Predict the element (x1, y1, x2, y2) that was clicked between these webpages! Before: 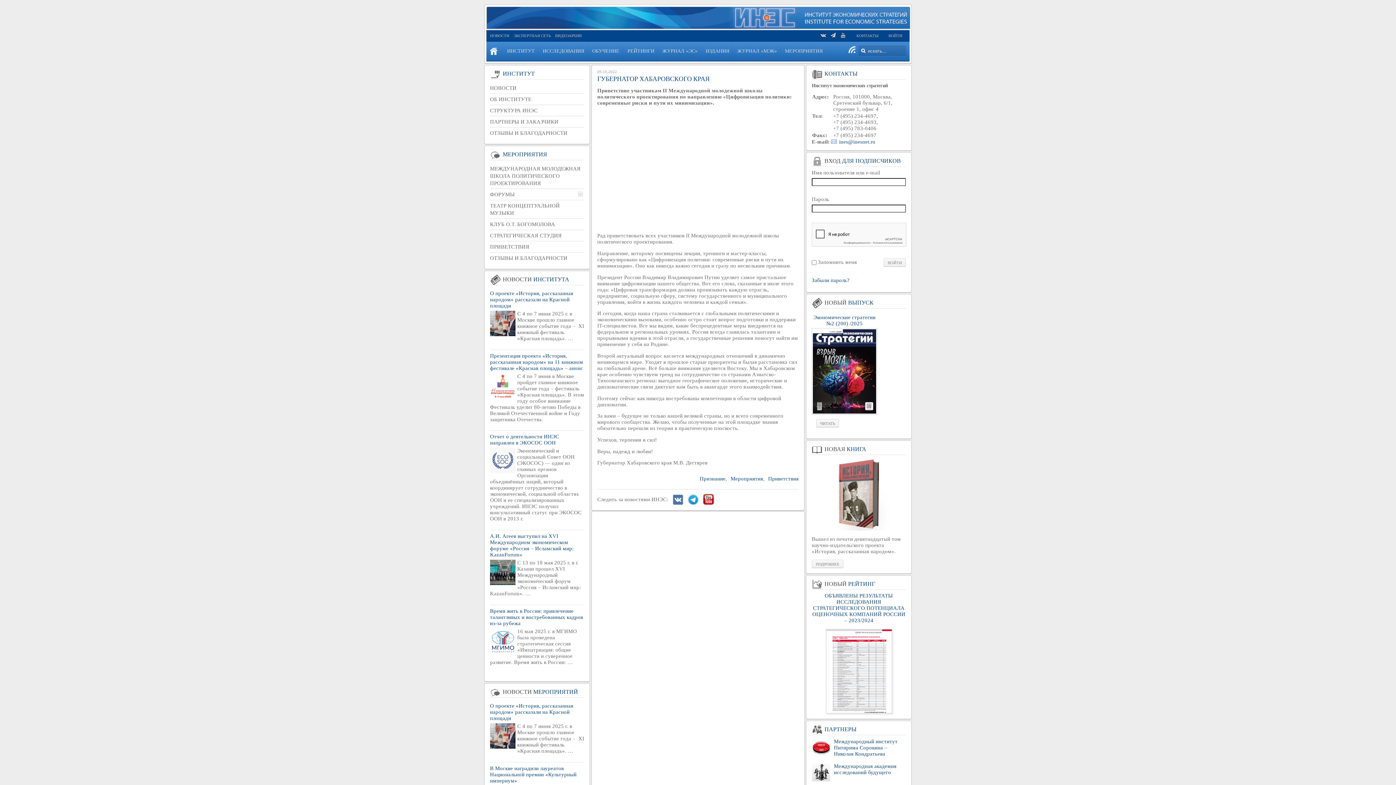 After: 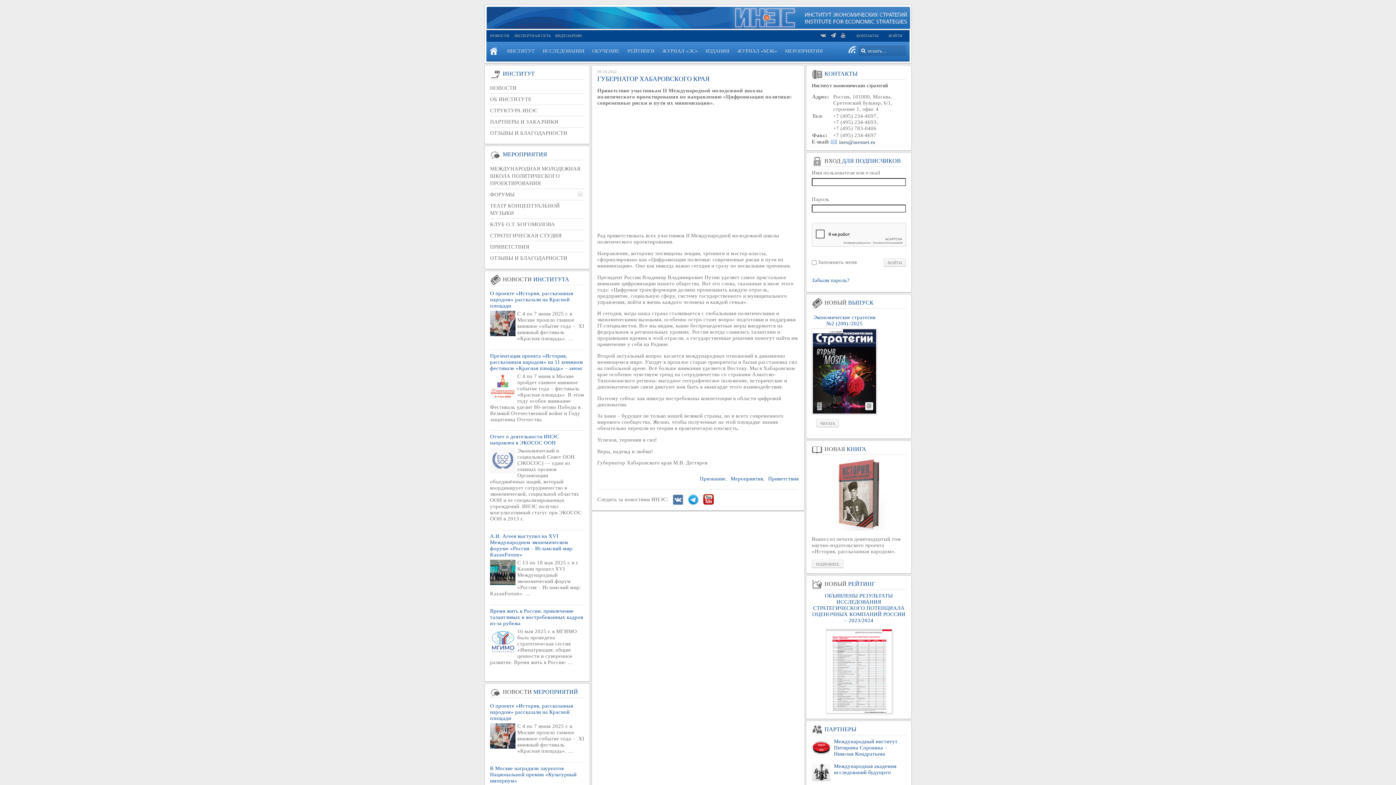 Action: bbox: (831, 138, 875, 145) label: ines@inesnet.ru